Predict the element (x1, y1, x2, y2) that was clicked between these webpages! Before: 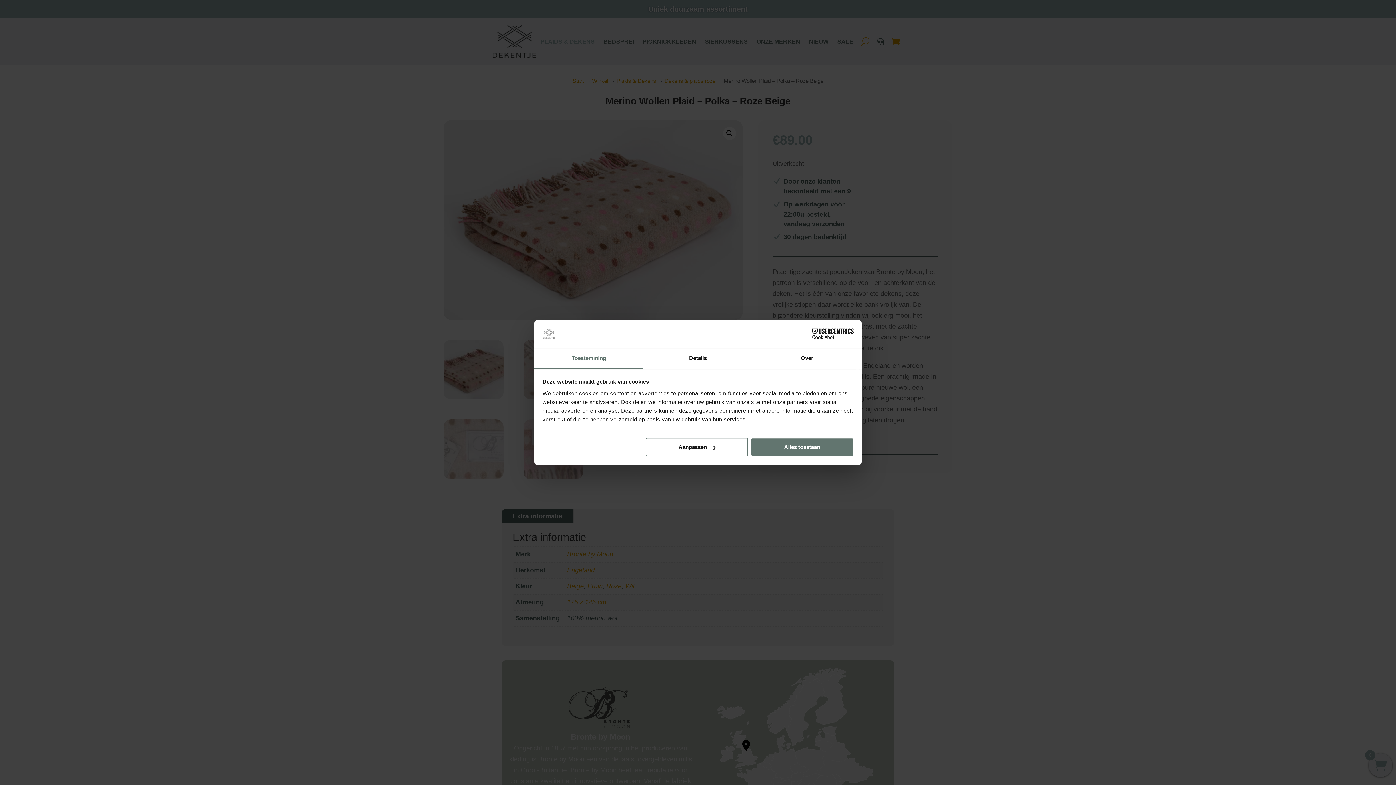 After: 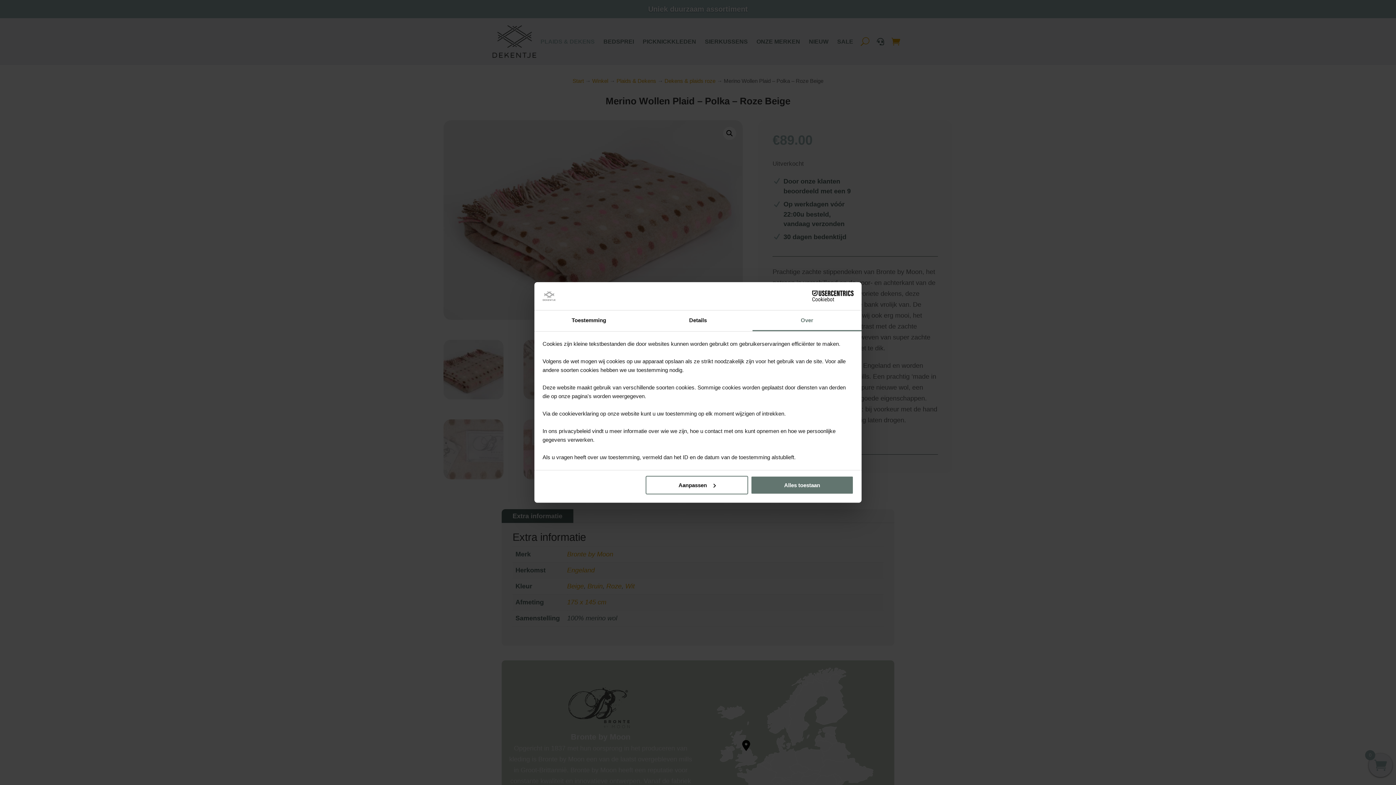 Action: bbox: (752, 348, 861, 369) label: Over